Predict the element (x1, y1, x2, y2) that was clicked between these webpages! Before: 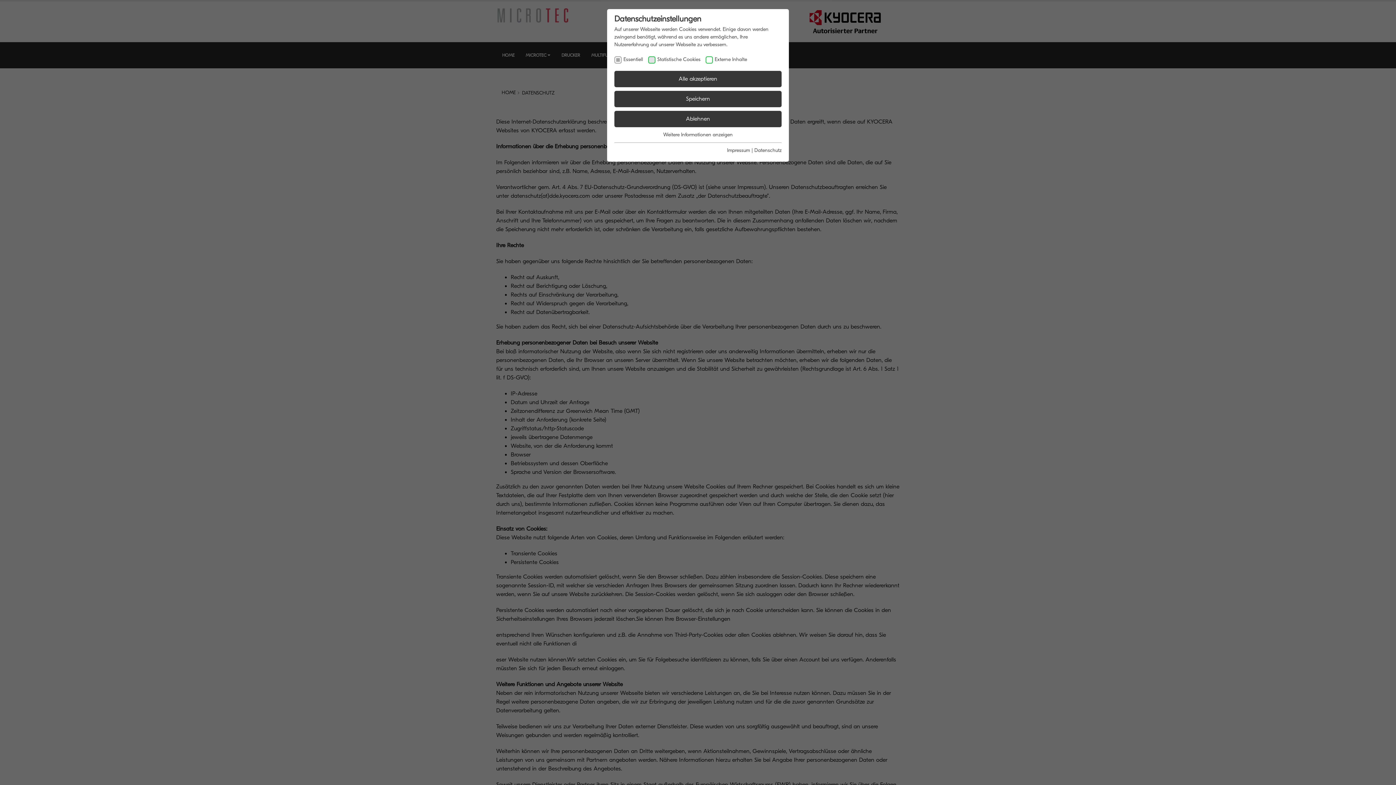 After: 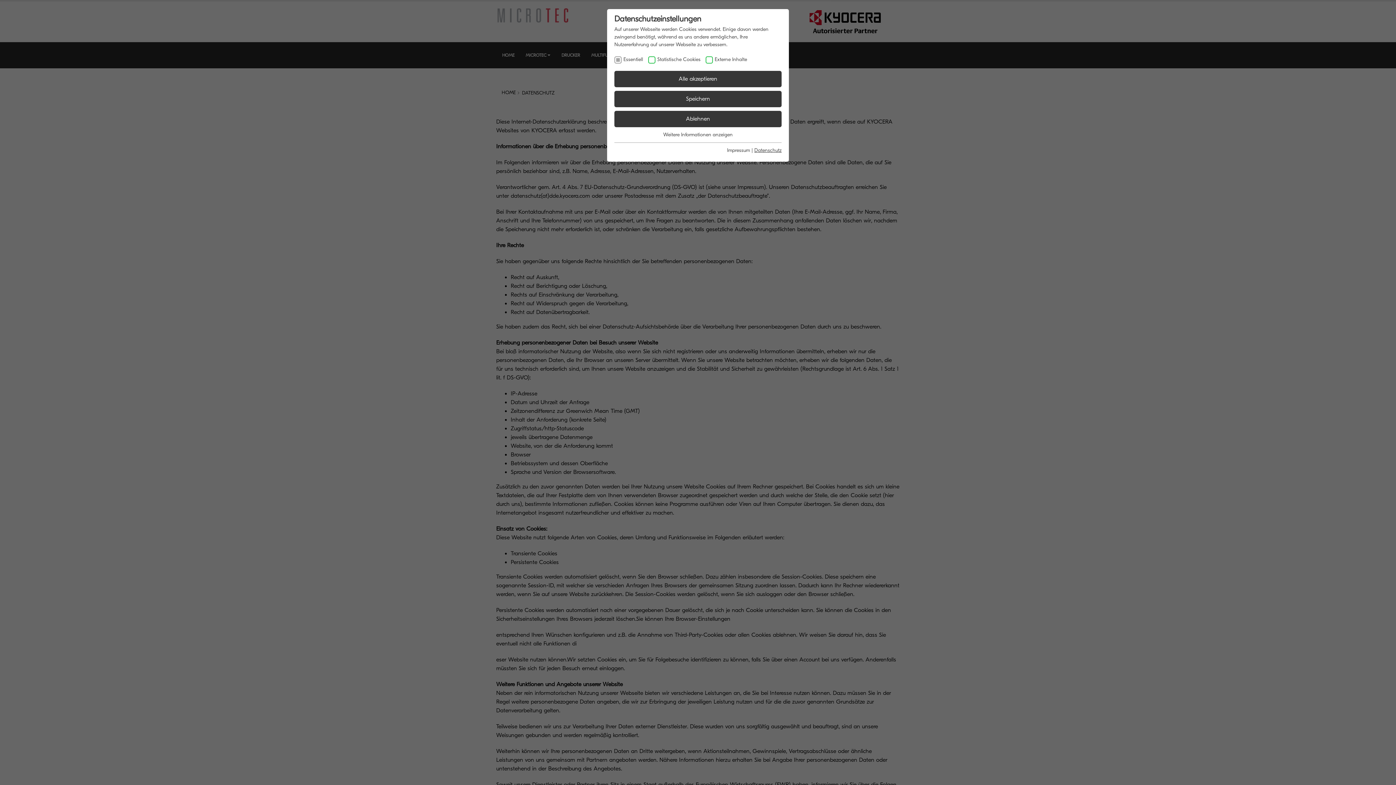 Action: label: Datenschutz bbox: (754, 147, 781, 153)